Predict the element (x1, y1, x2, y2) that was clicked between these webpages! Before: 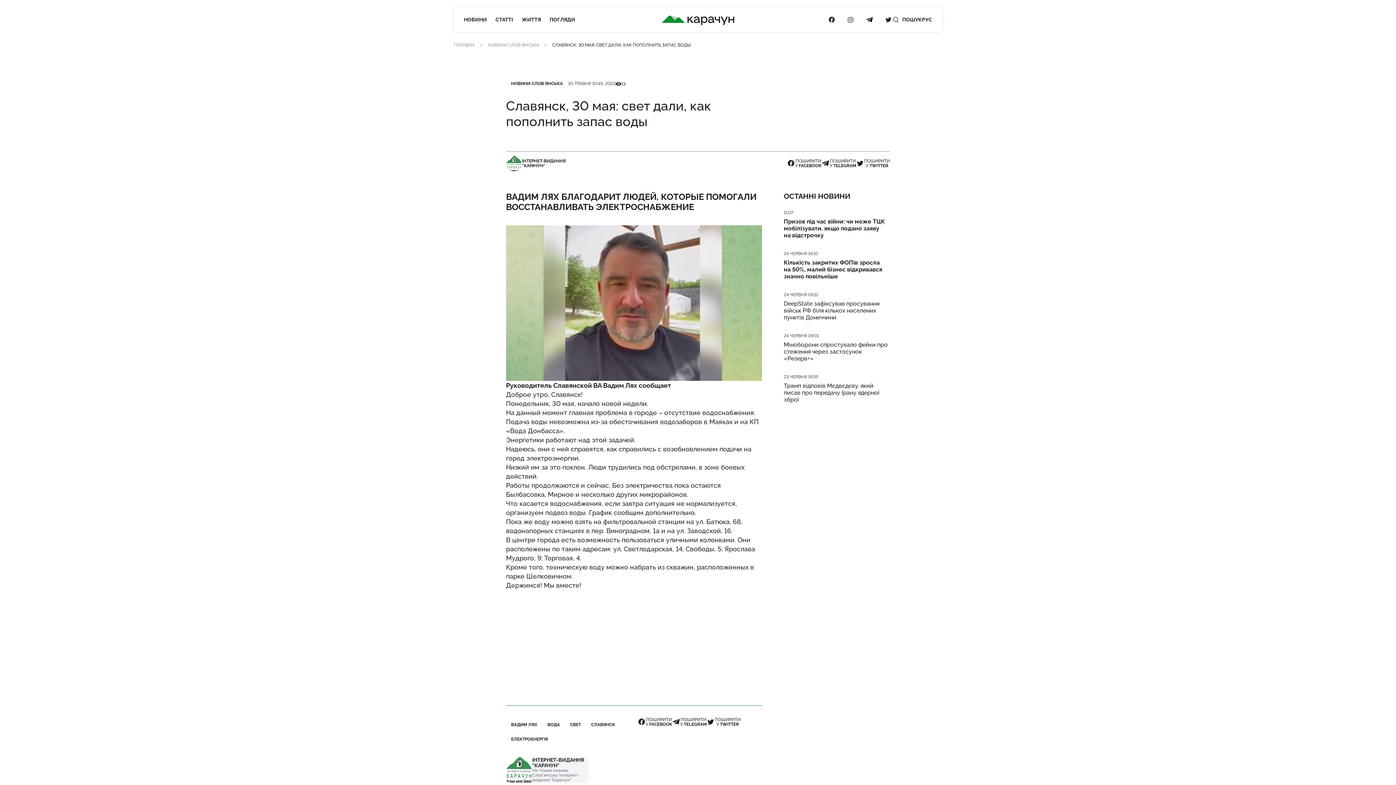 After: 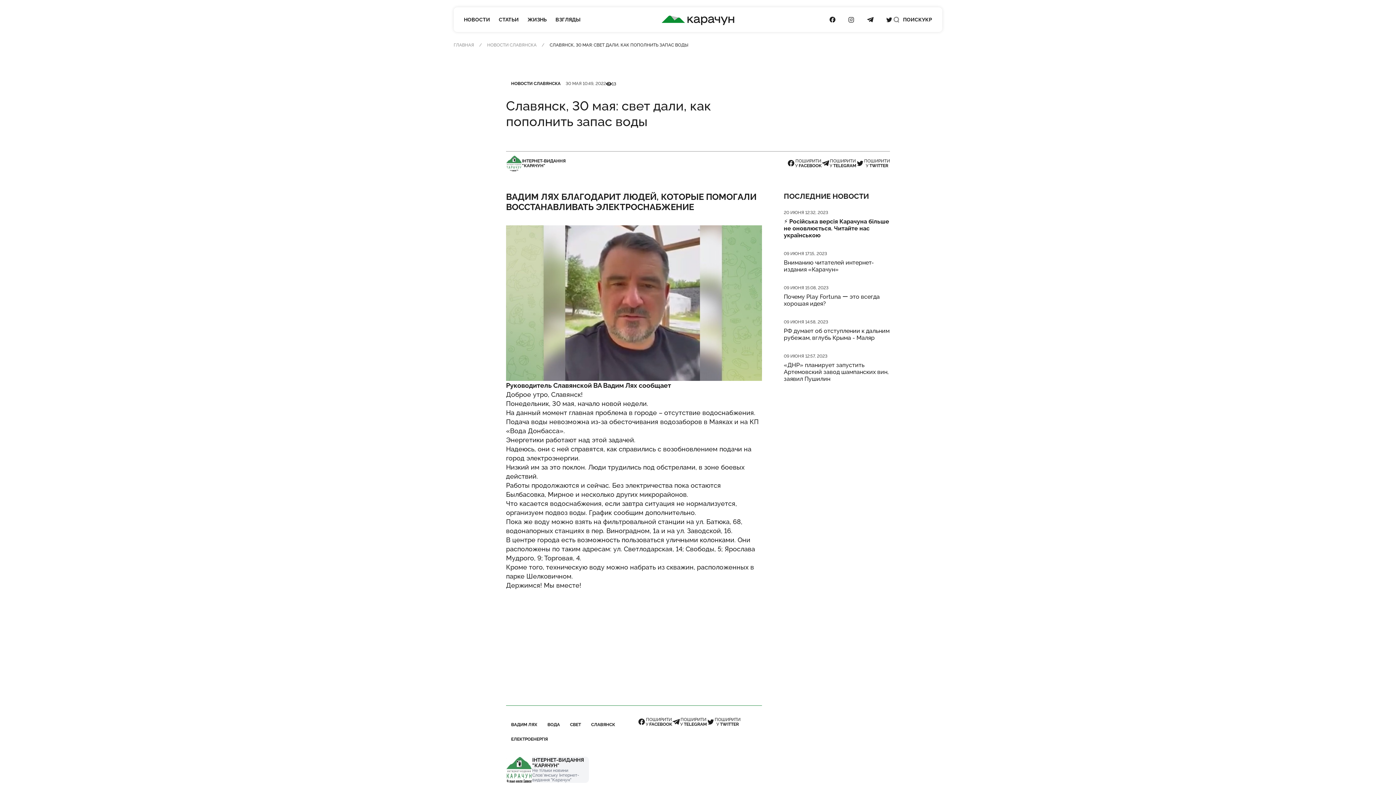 Action: bbox: (922, 16, 932, 22) label: РУС